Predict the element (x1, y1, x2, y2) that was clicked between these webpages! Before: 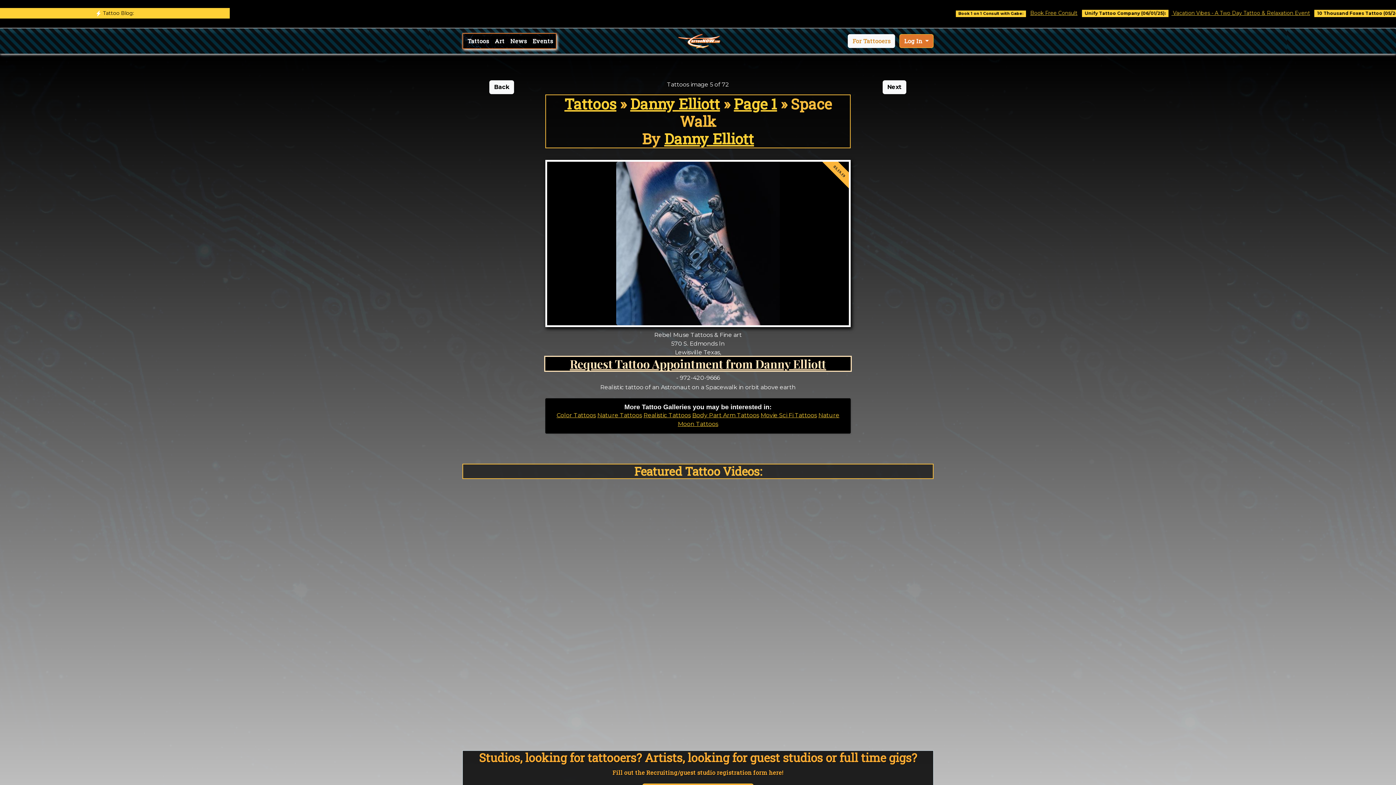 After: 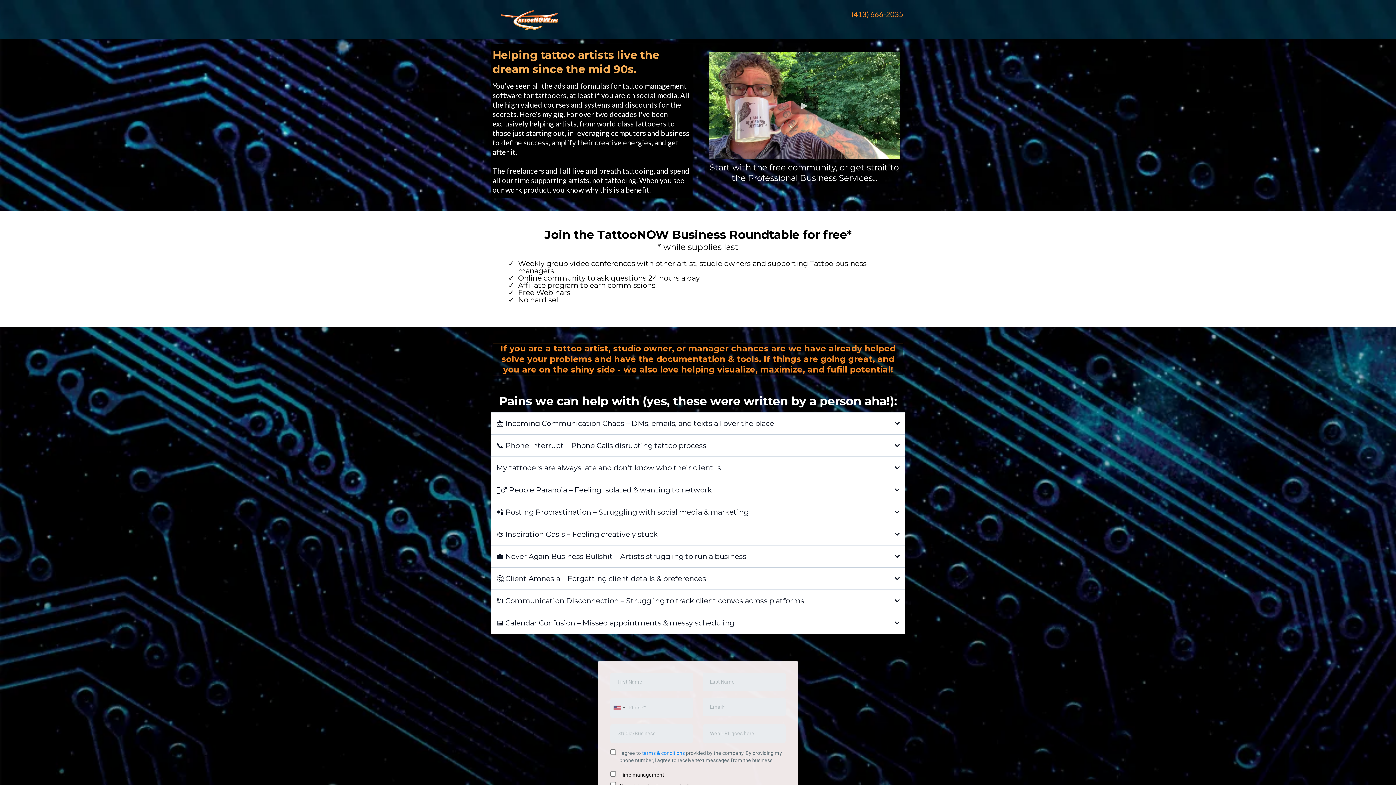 Action: bbox: (848, 34, 895, 48) label: For Tattooers